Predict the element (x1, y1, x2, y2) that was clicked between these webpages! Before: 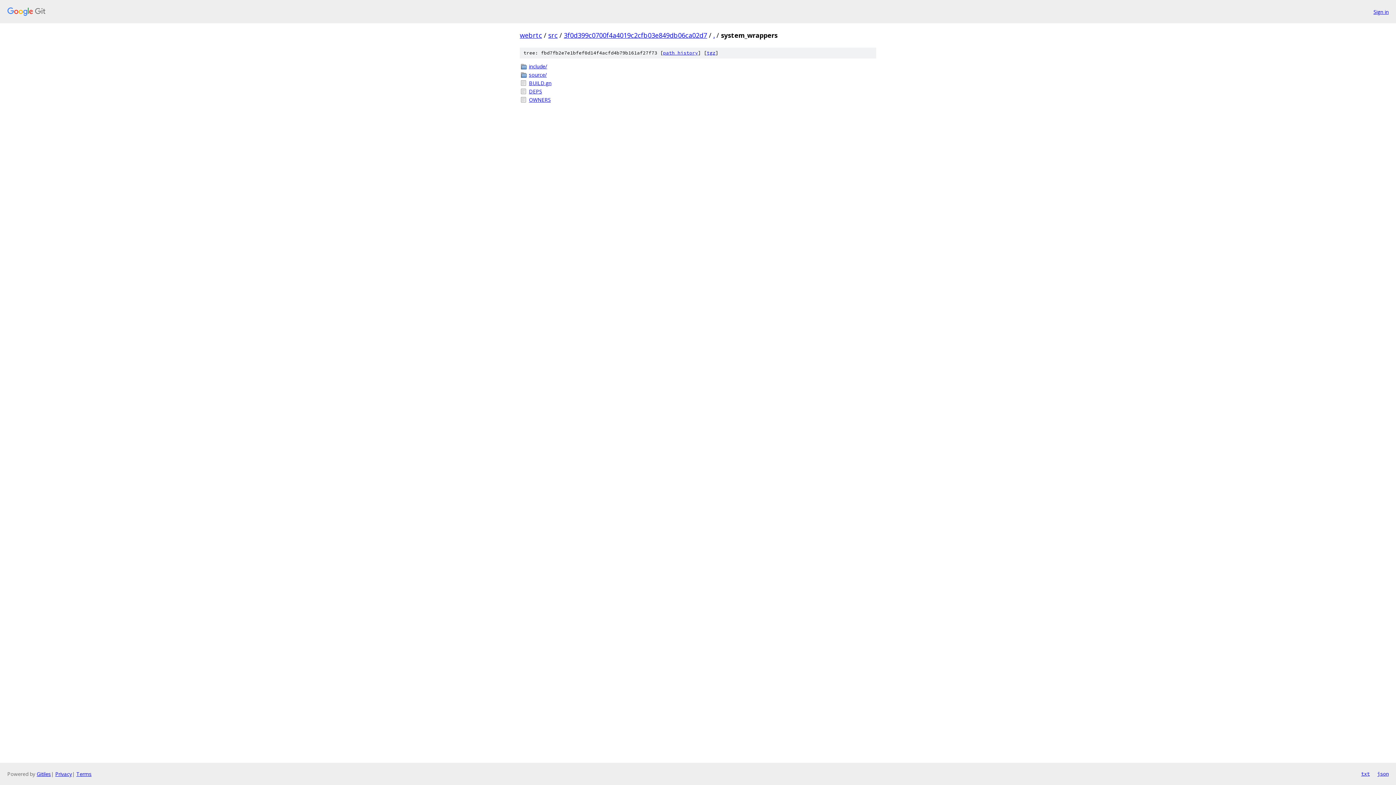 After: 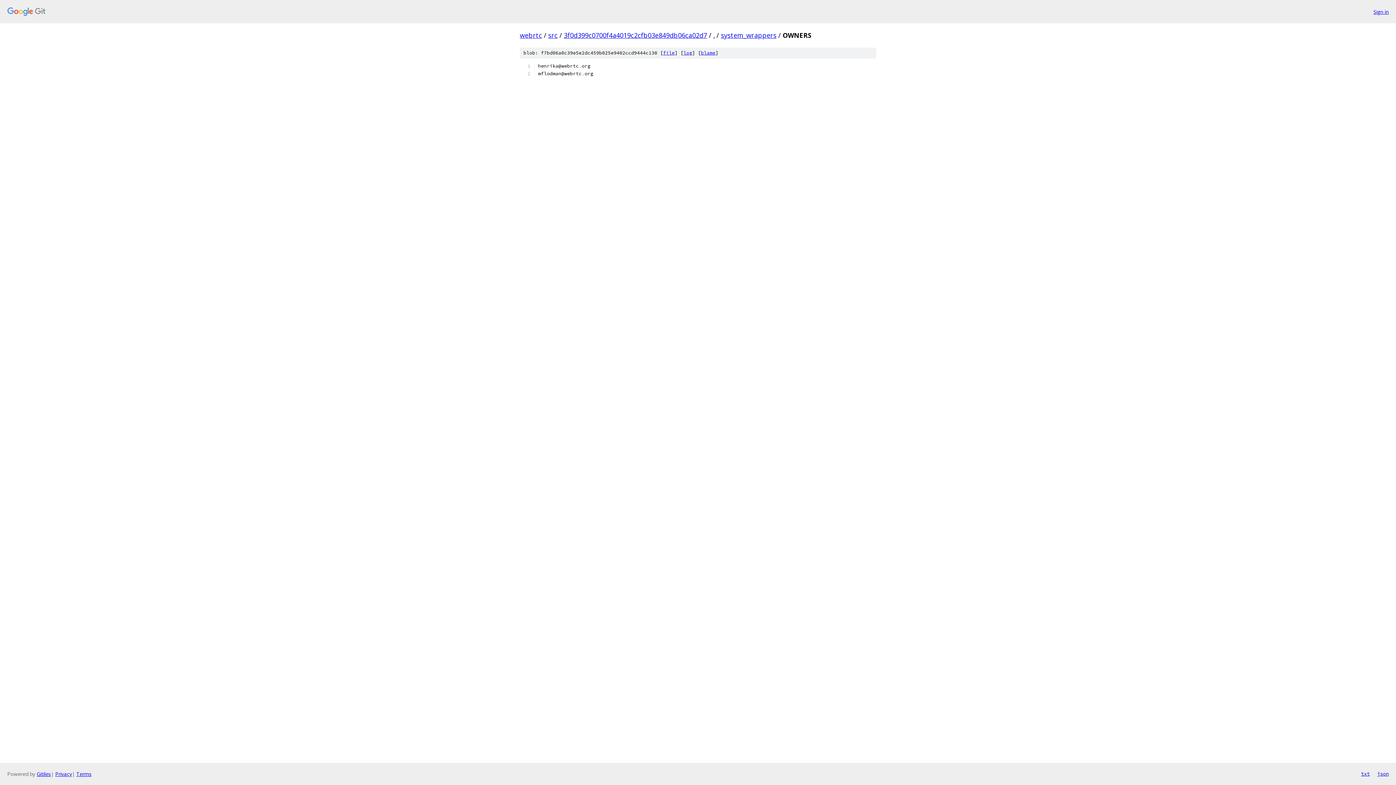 Action: label: OWNERS bbox: (529, 96, 876, 103)